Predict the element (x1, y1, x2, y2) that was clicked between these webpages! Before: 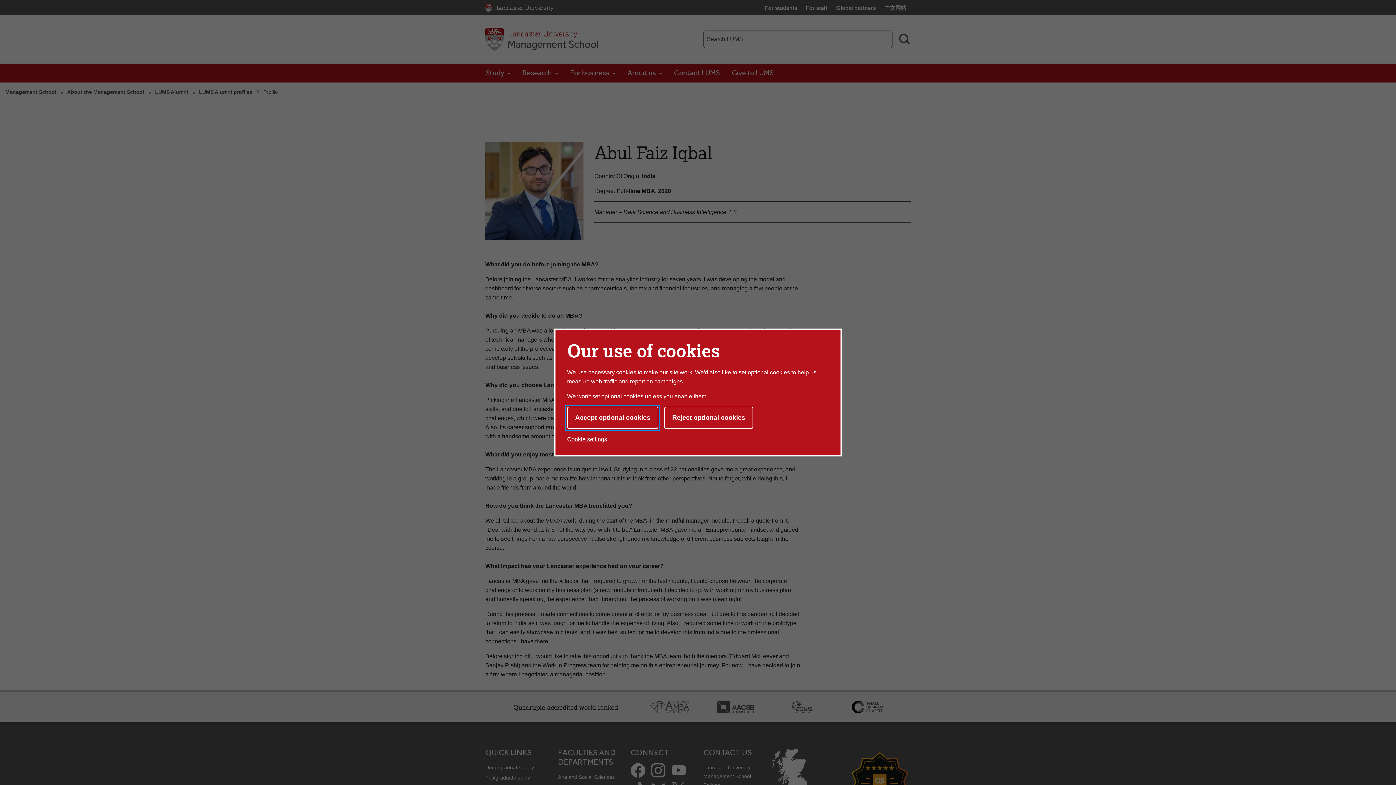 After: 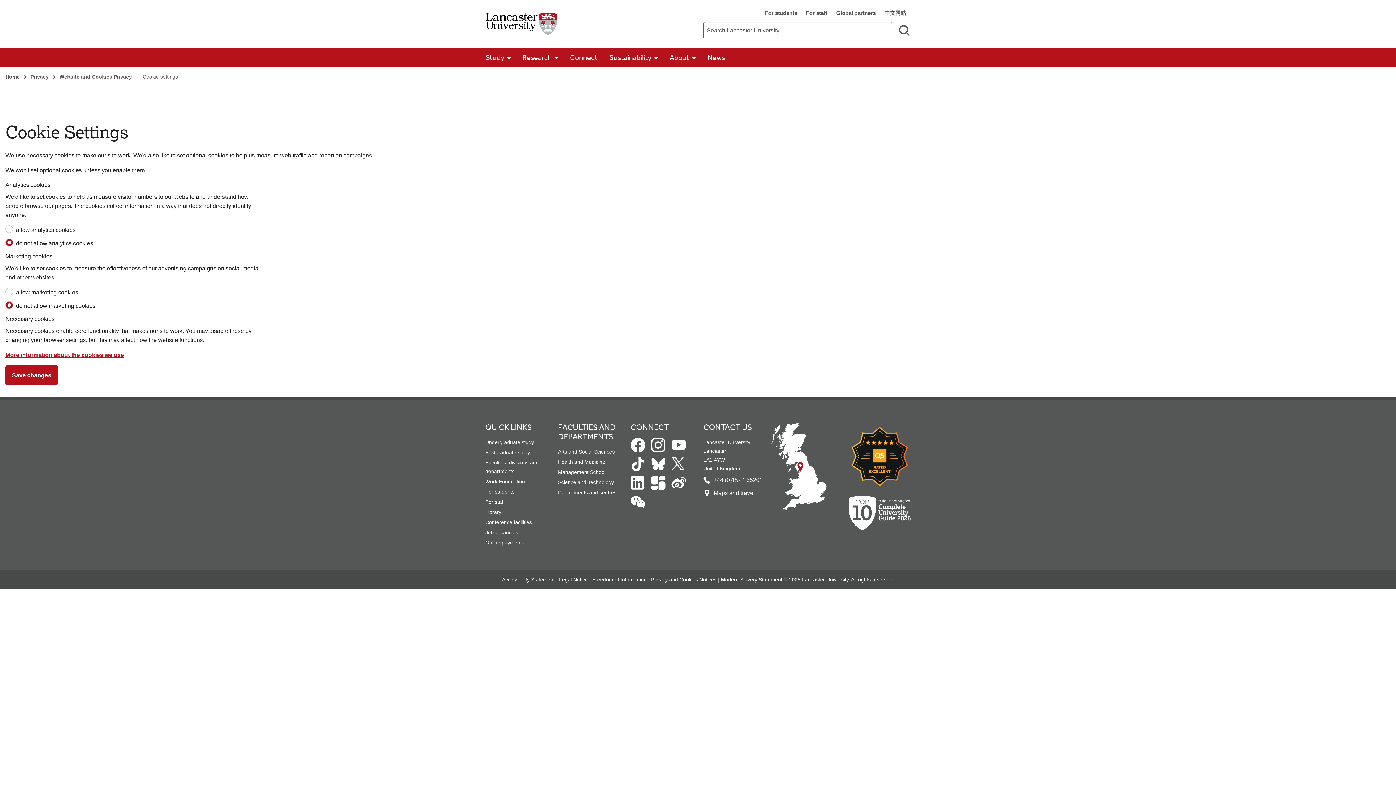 Action: label: Cookie settings bbox: (567, 433, 607, 445)